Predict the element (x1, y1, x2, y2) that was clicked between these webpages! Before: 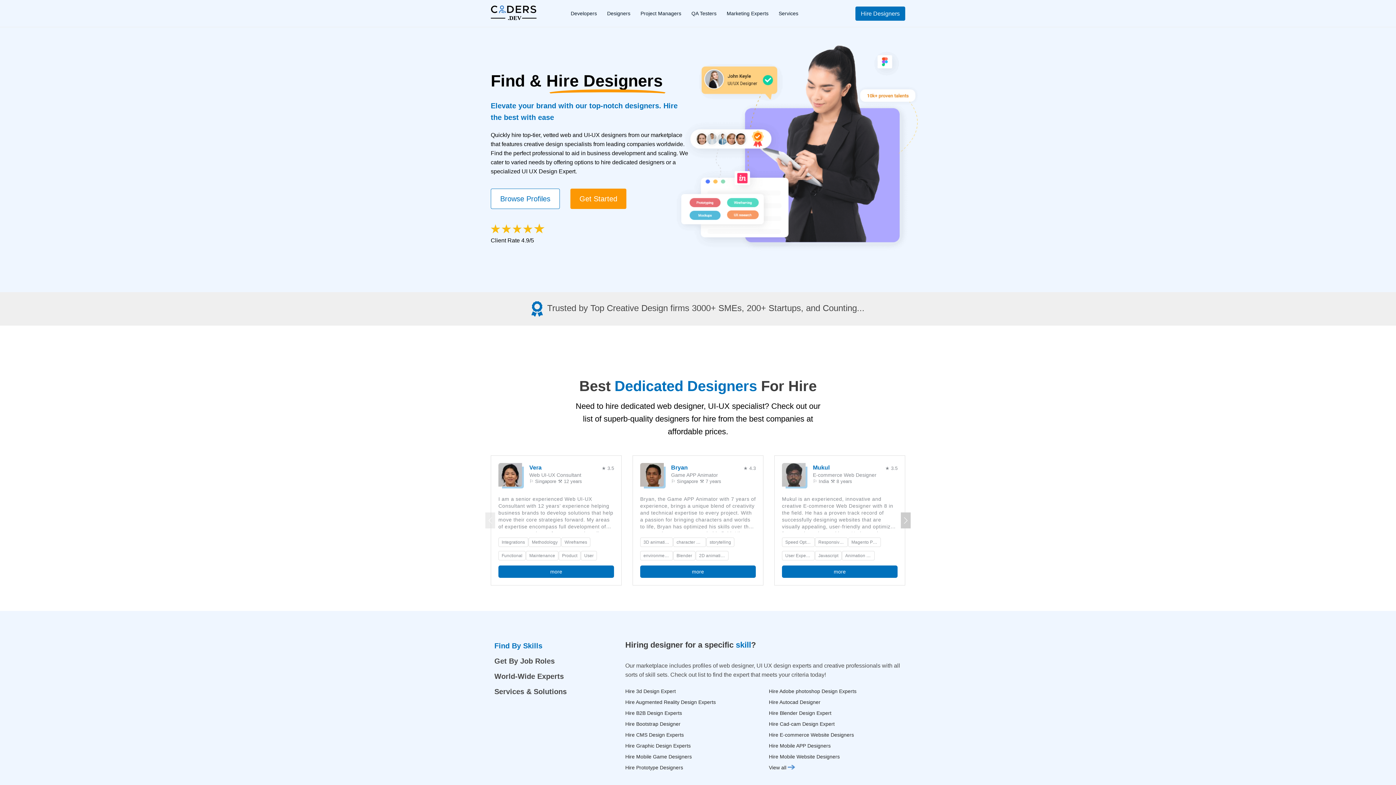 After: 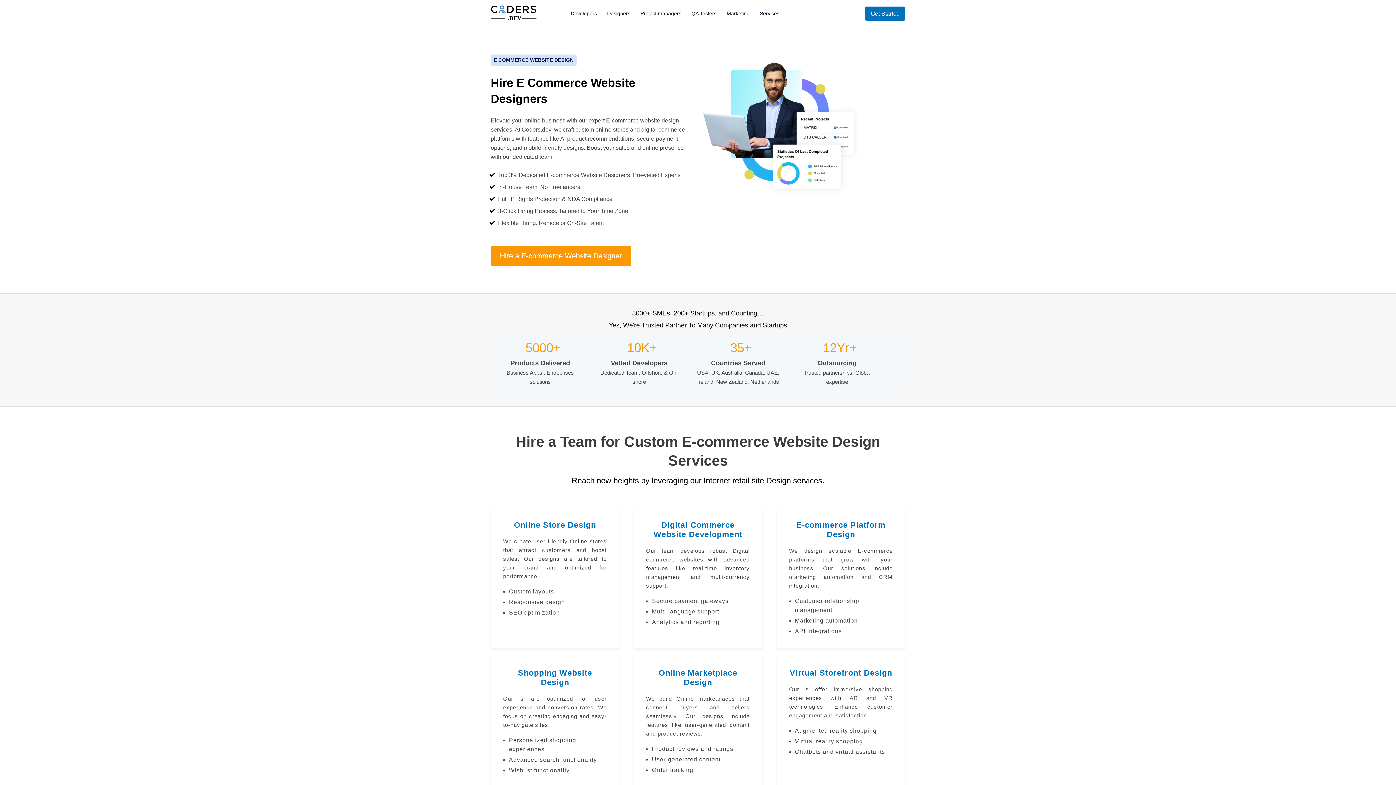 Action: bbox: (769, 732, 854, 738) label: Hire E-commerce Website Designers